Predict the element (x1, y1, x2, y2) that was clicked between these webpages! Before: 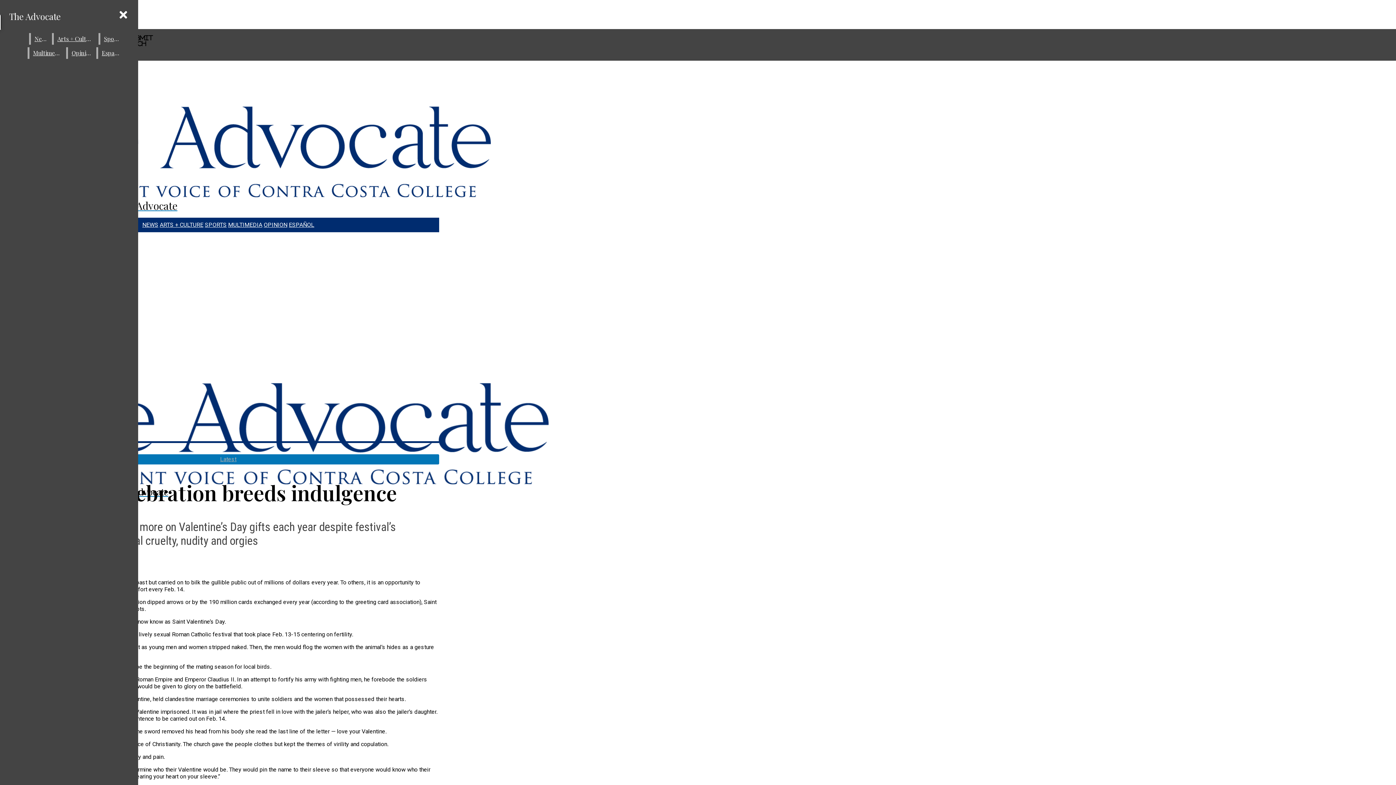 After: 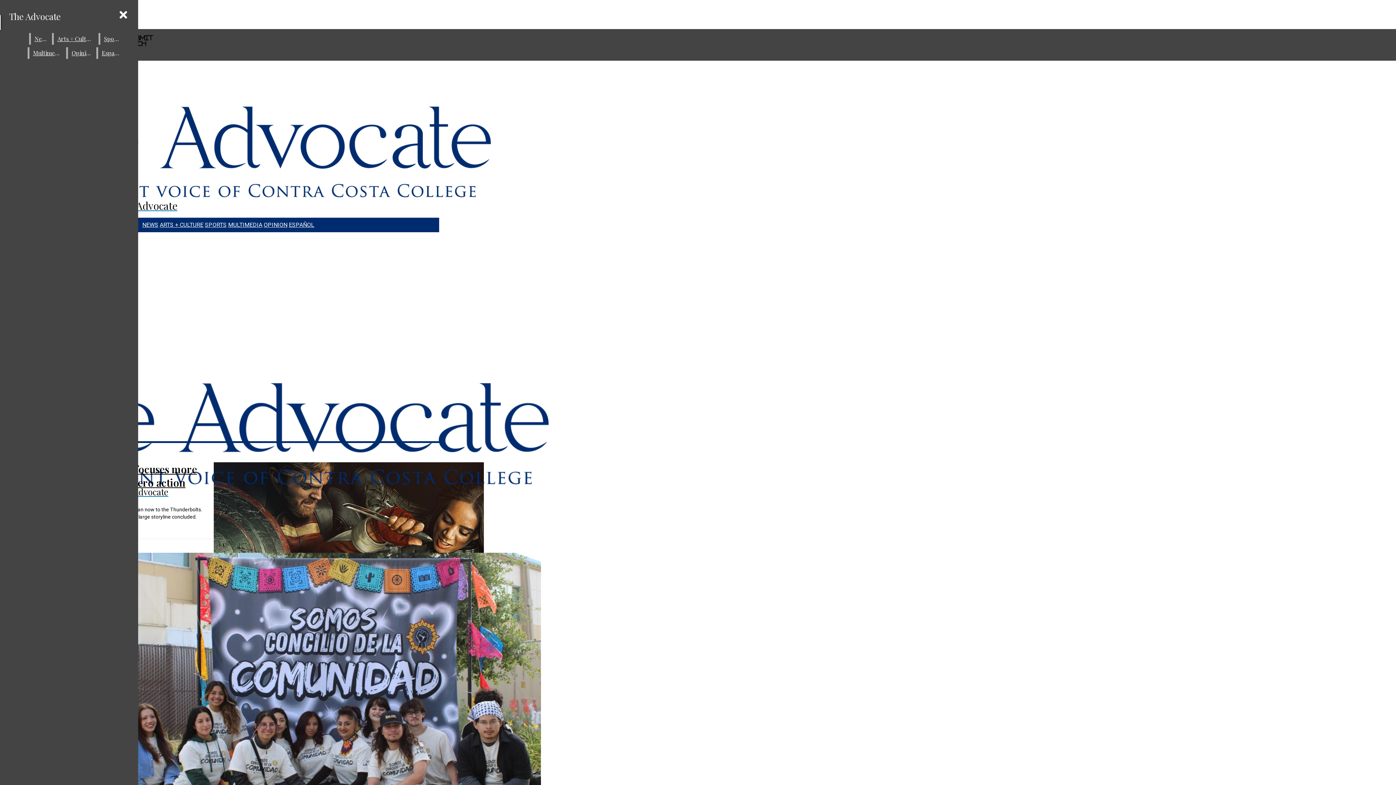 Action: bbox: (159, 221, 203, 228) label: ARTS + CULTURE